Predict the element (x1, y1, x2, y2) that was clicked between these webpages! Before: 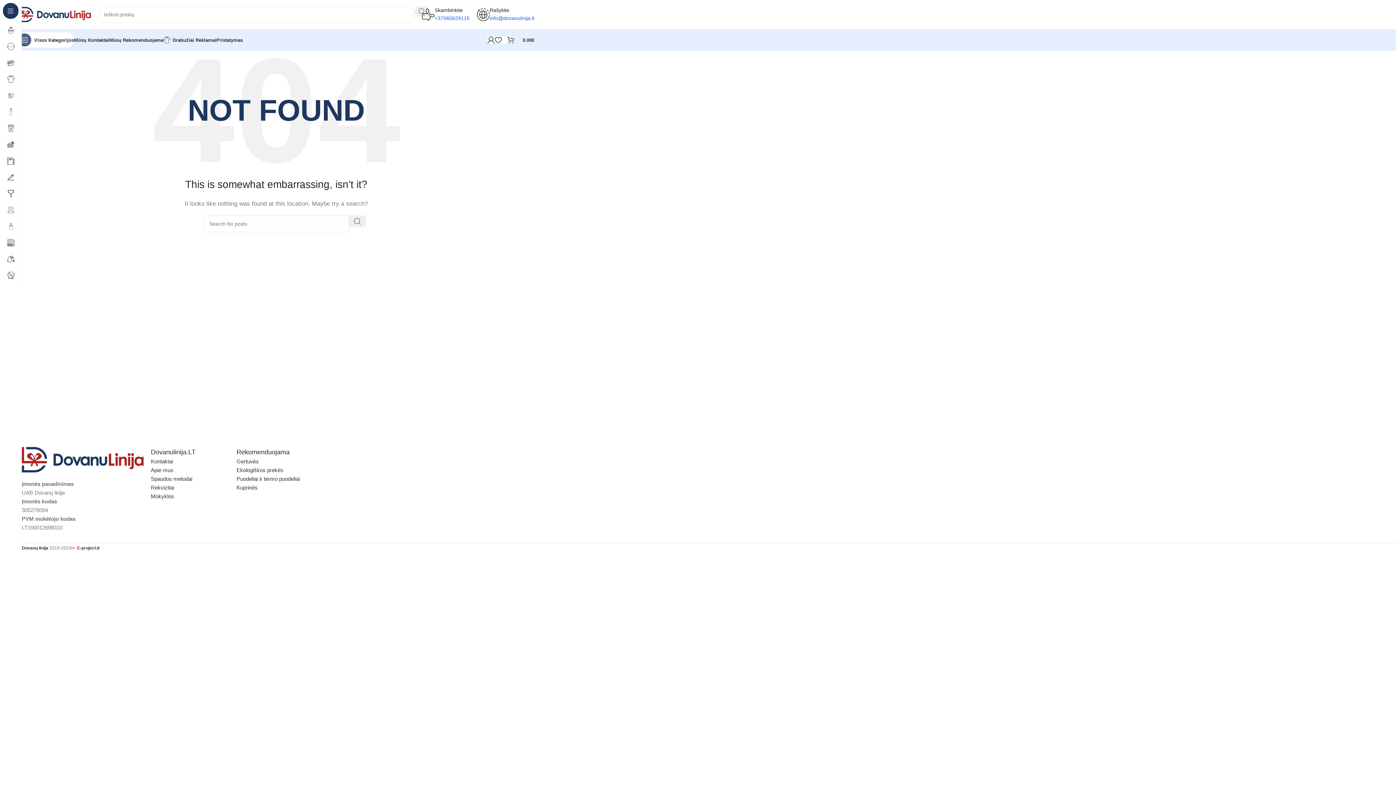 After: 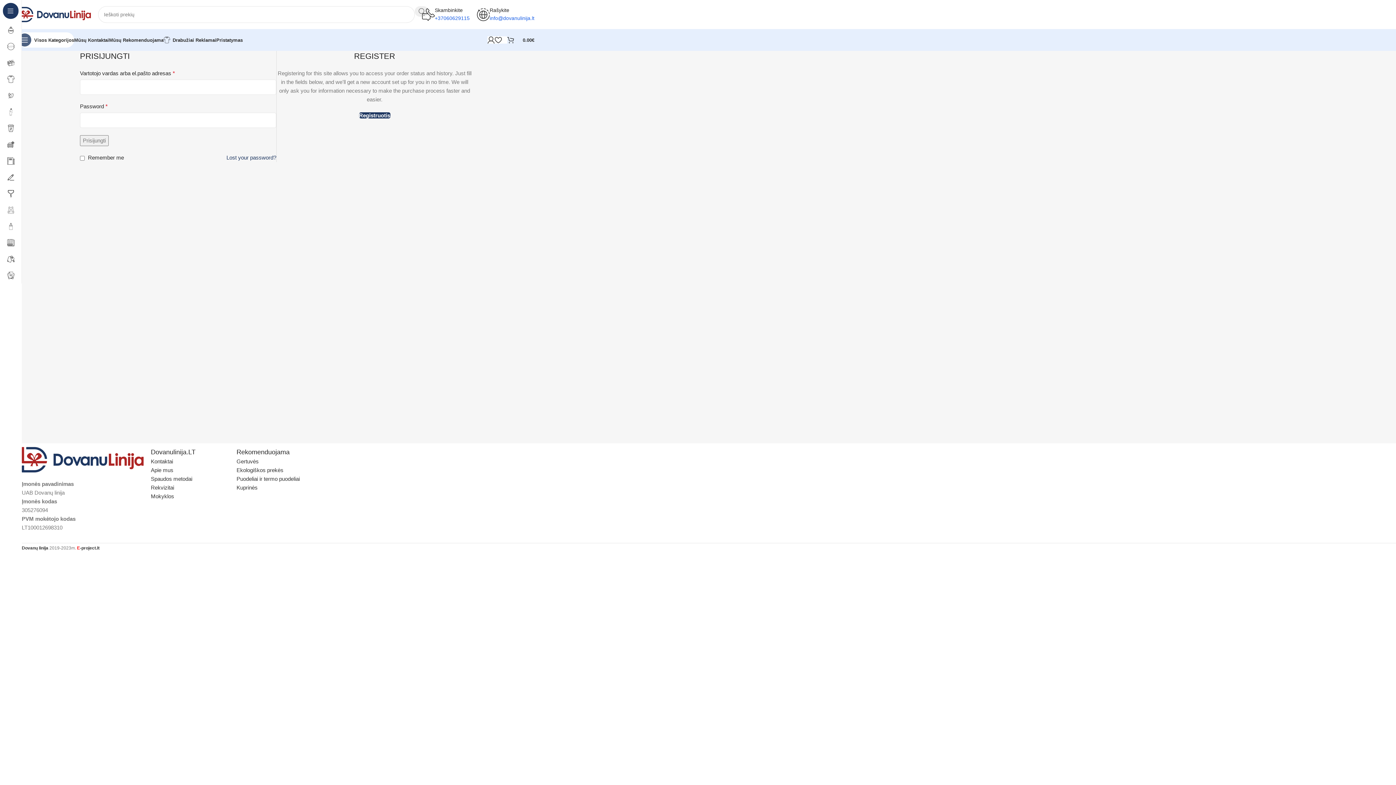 Action: bbox: (487, 32, 494, 47)